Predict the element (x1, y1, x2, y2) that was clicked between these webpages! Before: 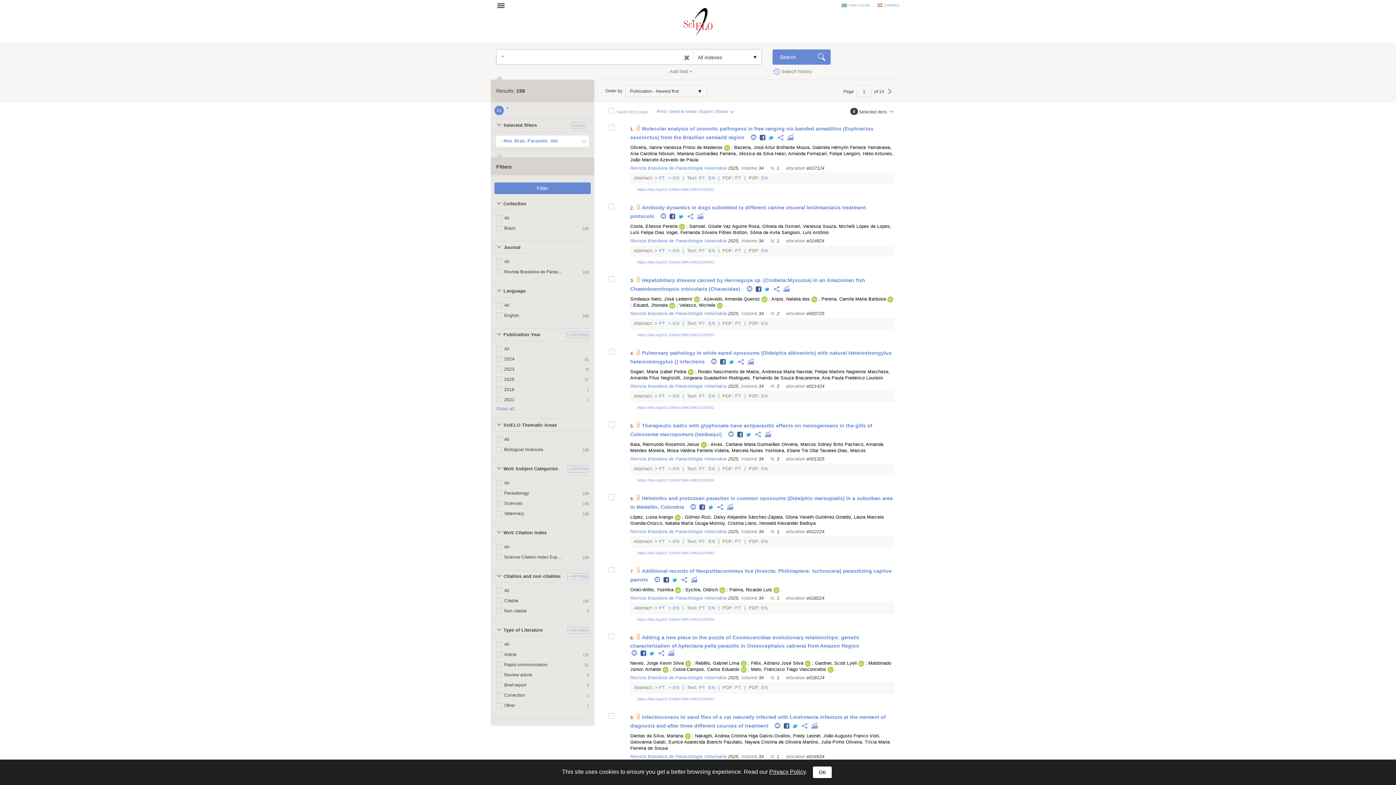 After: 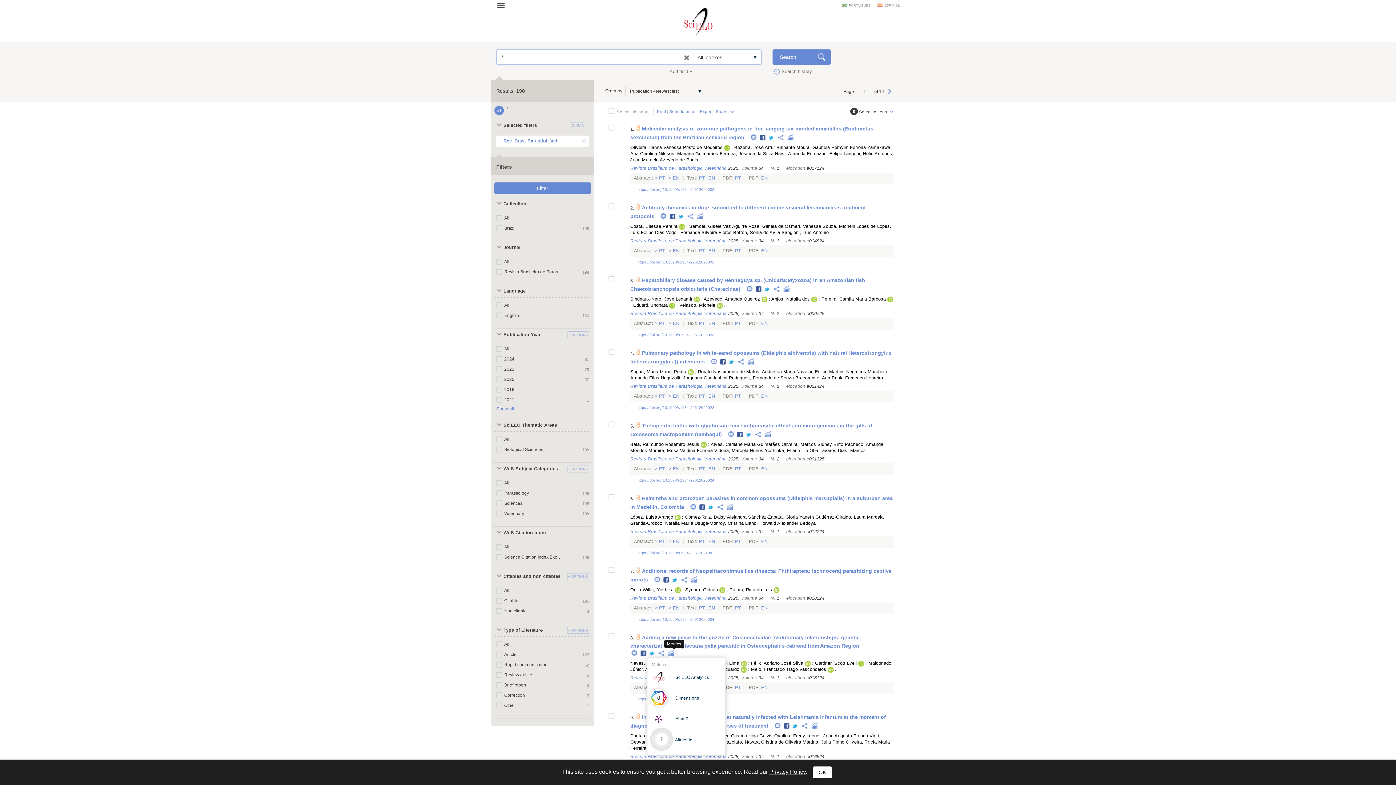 Action: bbox: (667, 651, 681, 656)